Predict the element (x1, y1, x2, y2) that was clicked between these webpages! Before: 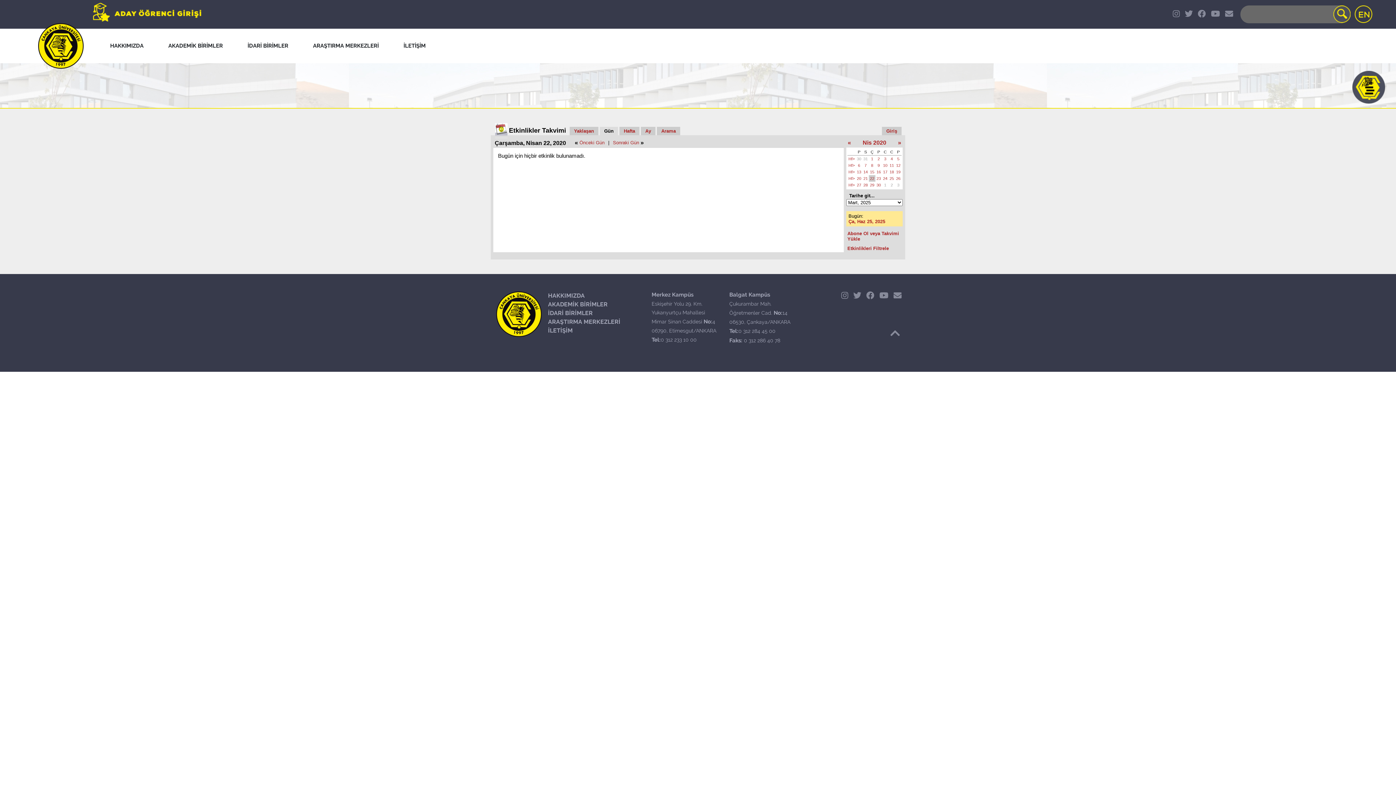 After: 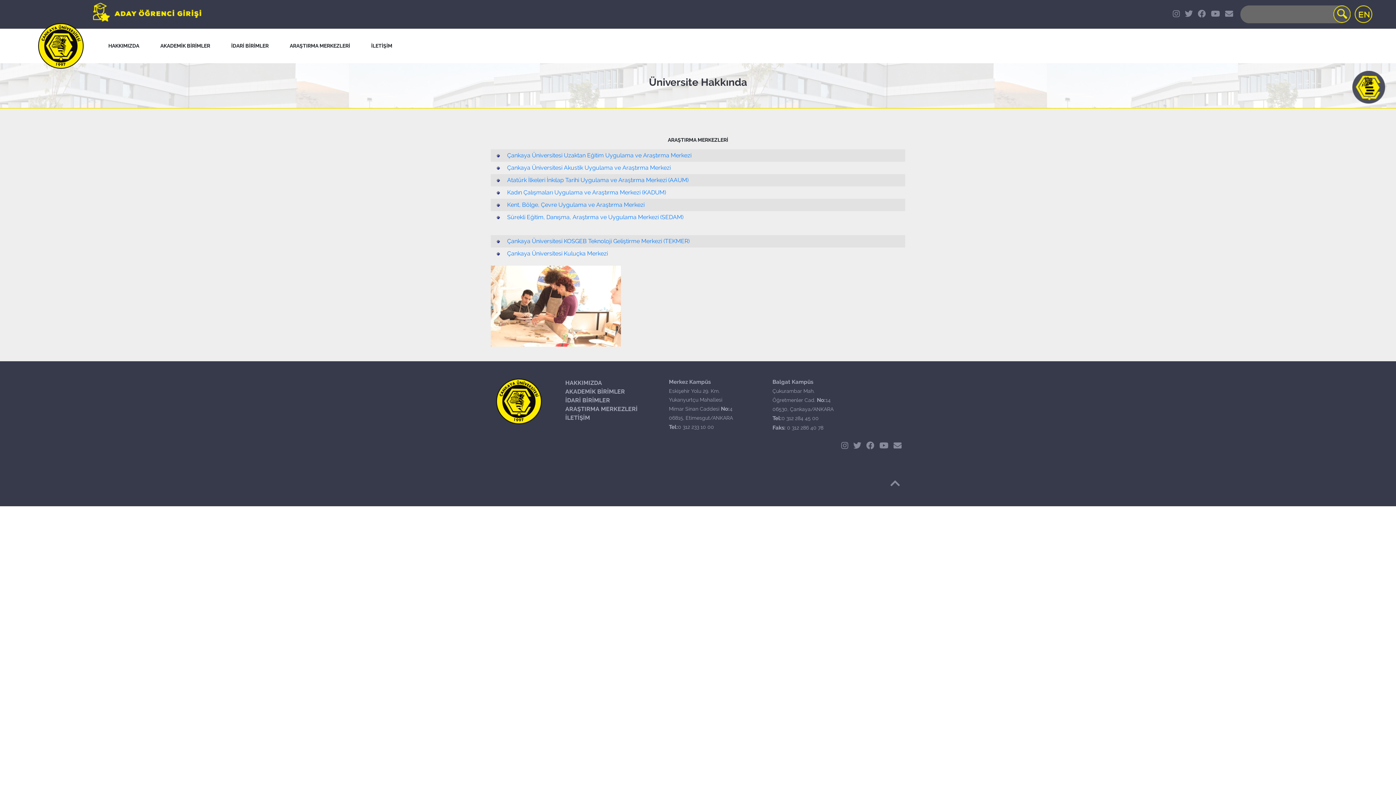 Action: label: ARAŞTIRMA MERKEZLERİ bbox: (548, 318, 620, 325)